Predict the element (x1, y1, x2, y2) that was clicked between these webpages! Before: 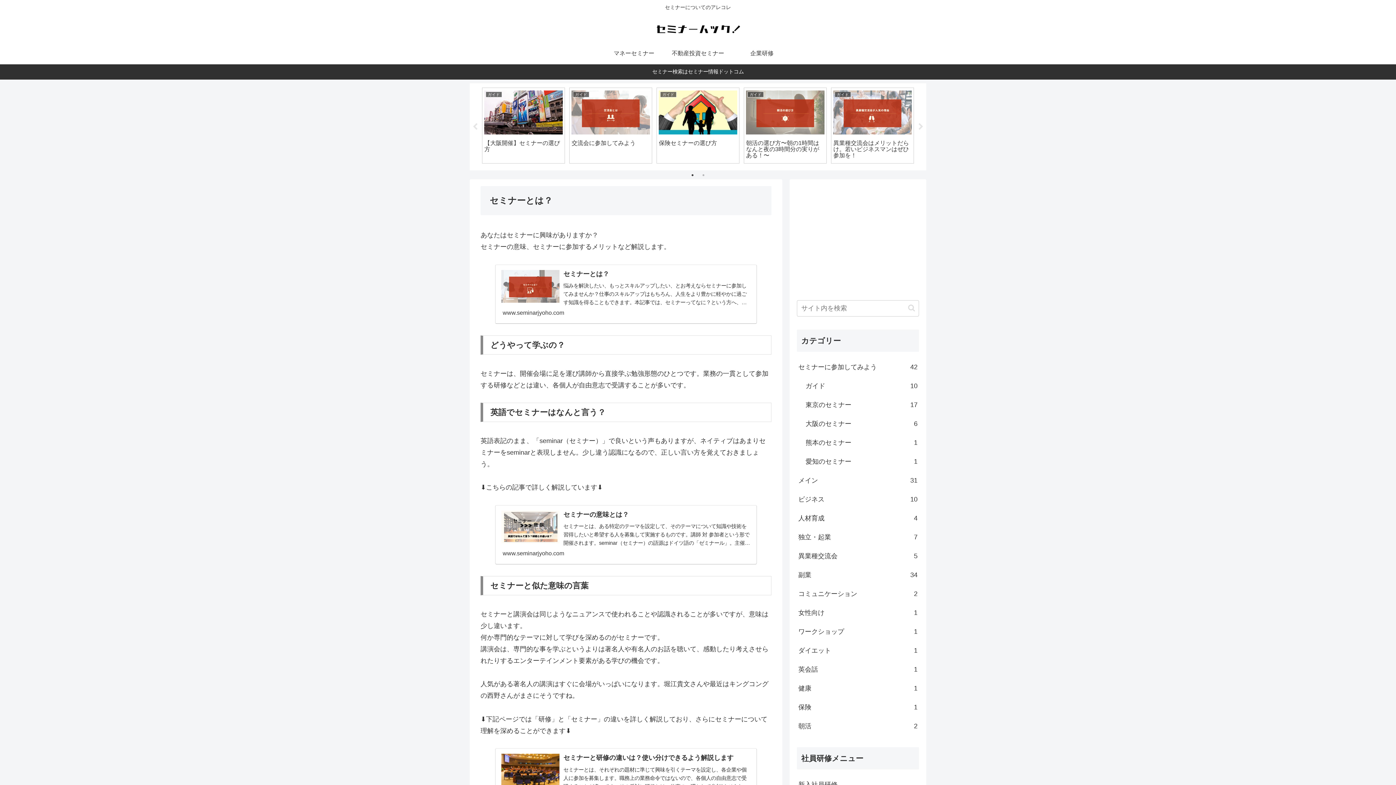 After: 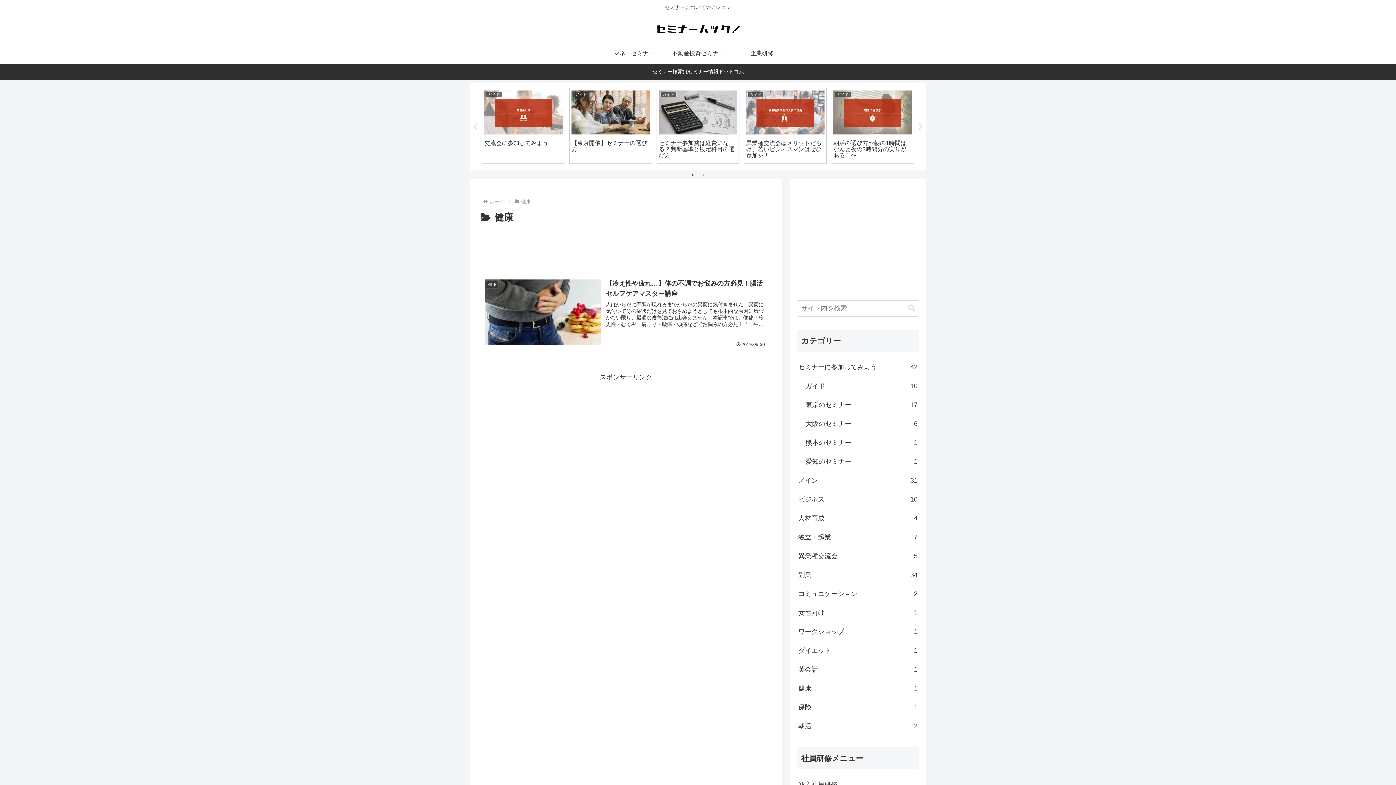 Action: bbox: (797, 679, 919, 698) label: 健康
1